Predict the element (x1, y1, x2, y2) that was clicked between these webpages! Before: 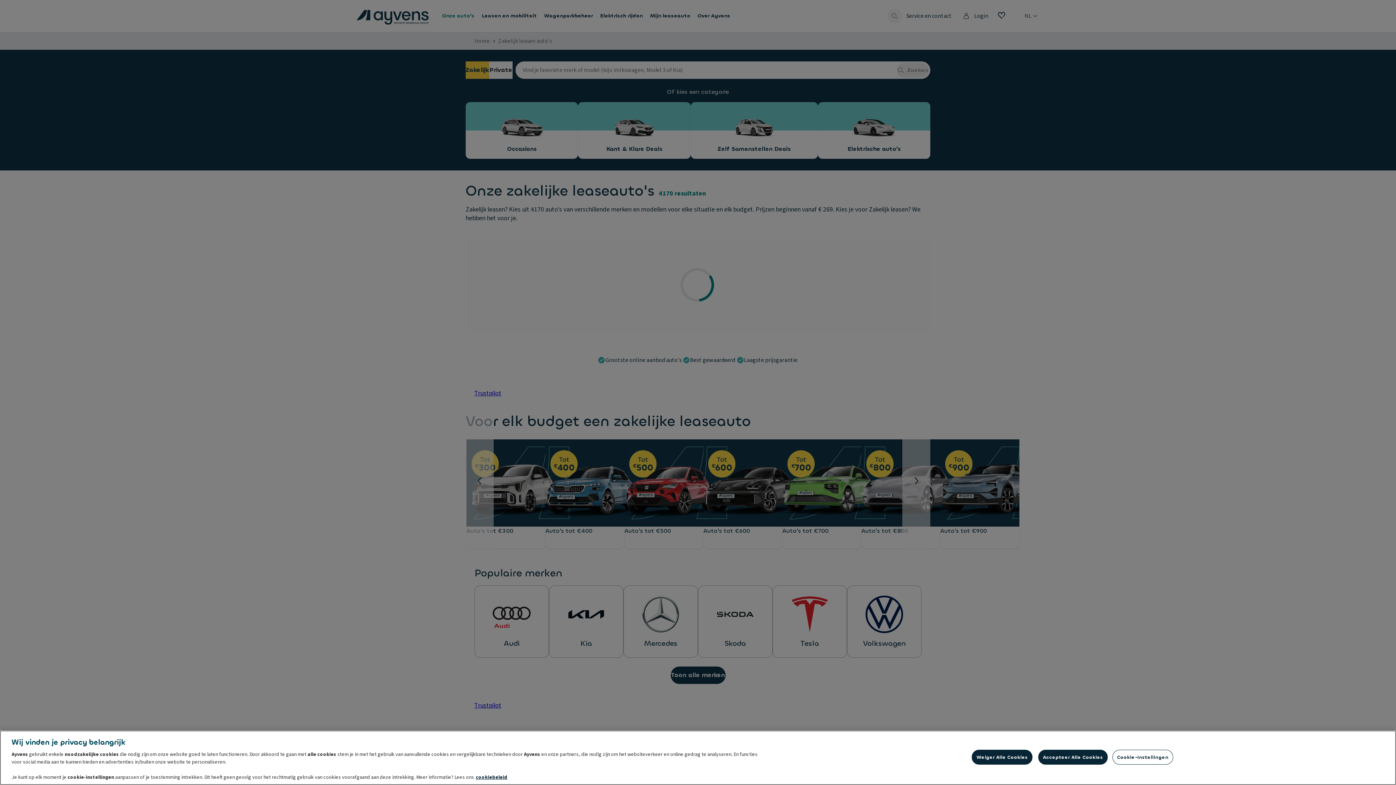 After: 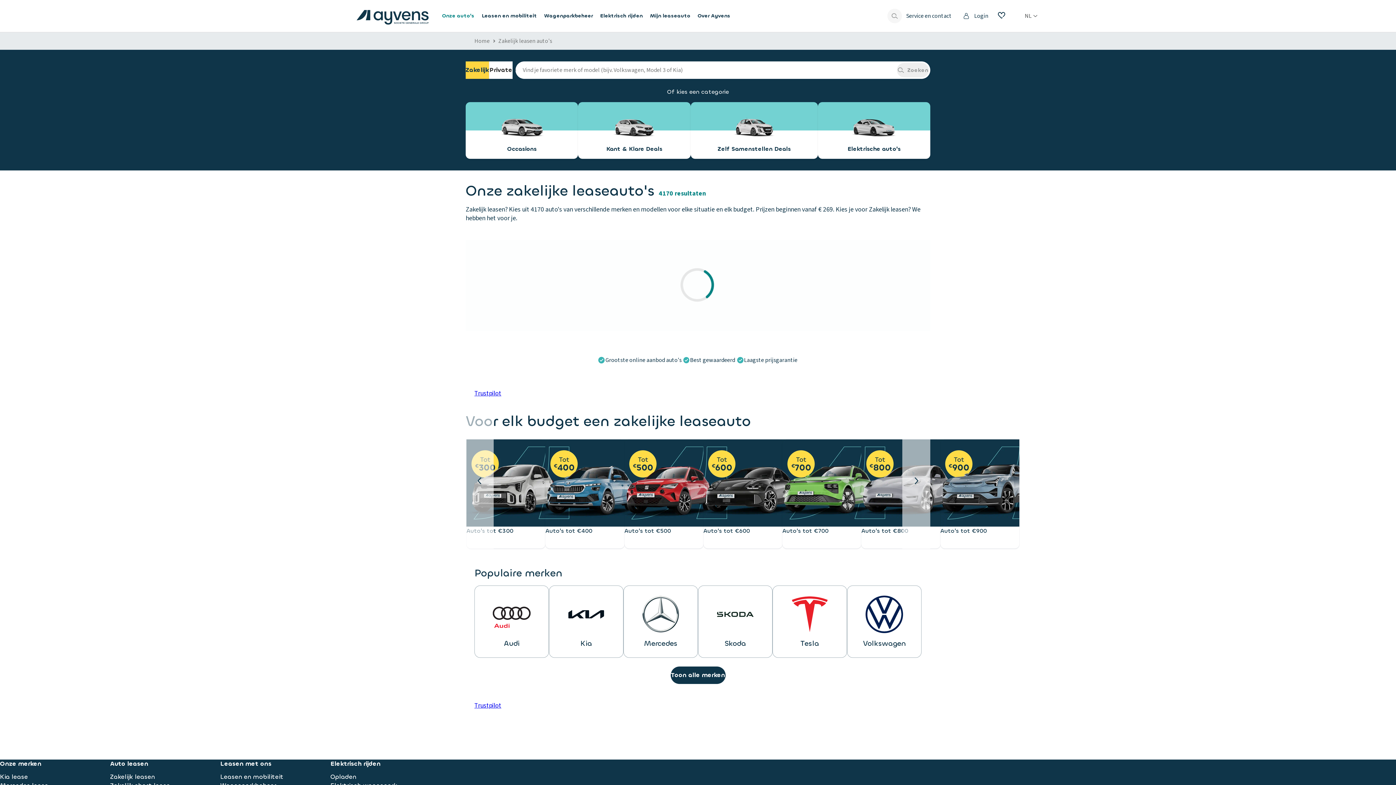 Action: label: Weiger Alle Cookies bbox: (972, 750, 1032, 765)